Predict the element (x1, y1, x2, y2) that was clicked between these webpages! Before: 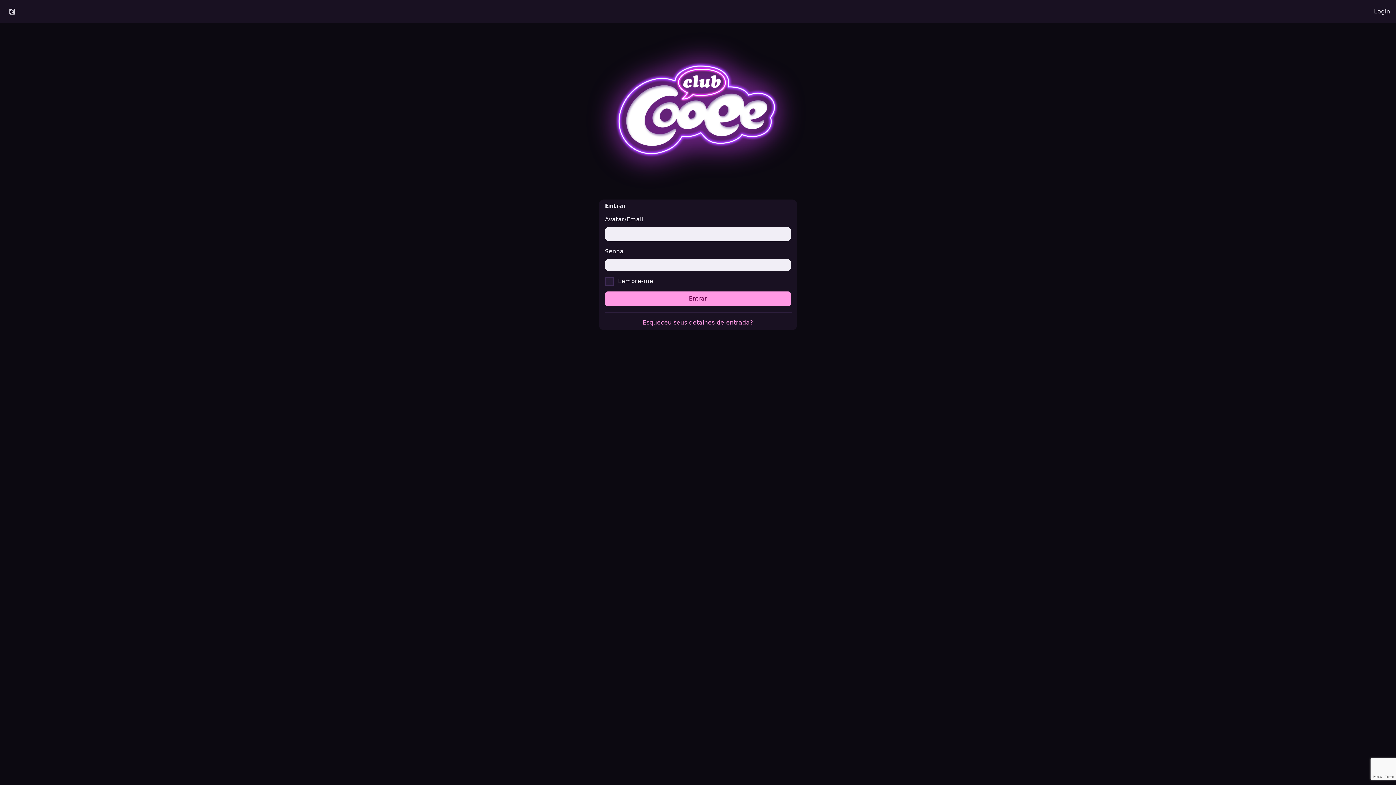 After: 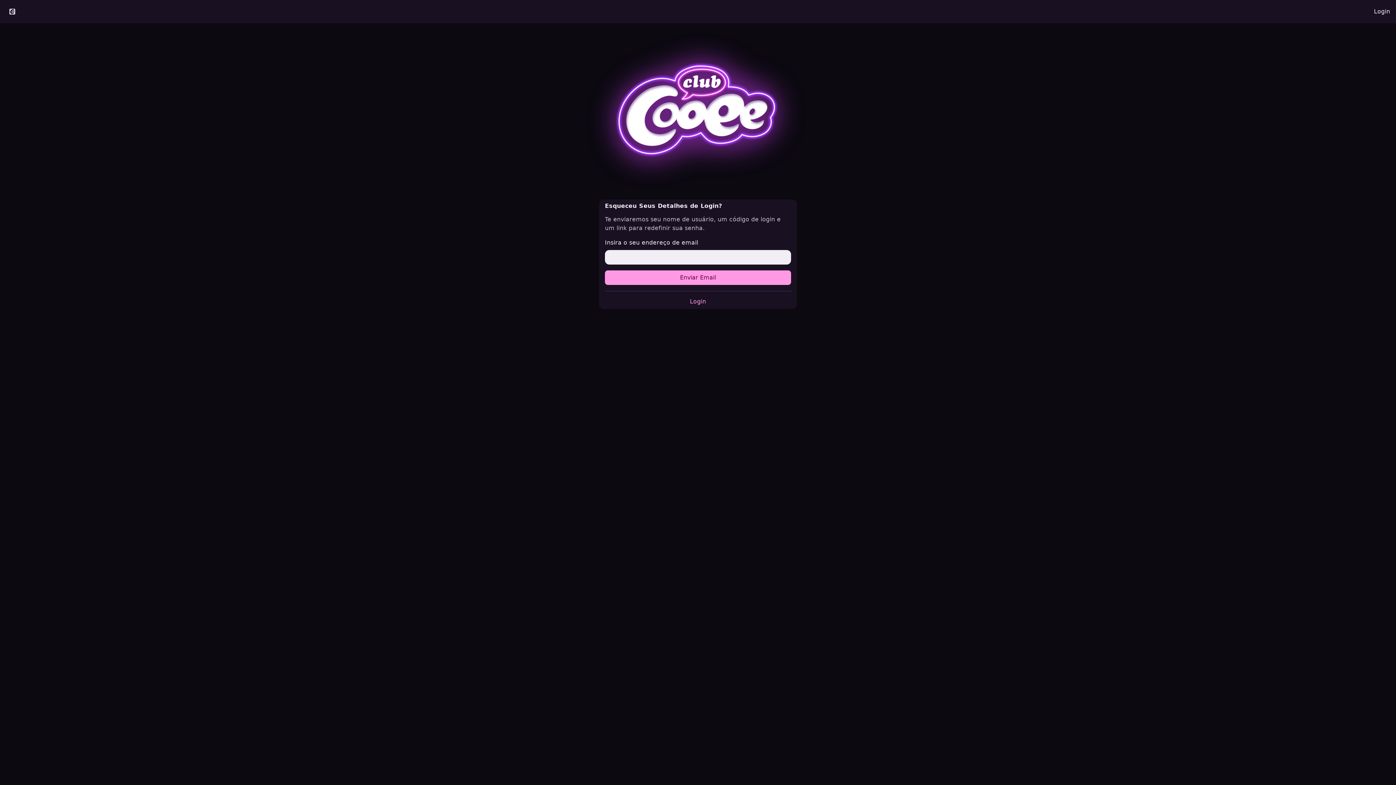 Action: bbox: (642, 319, 753, 326) label: Esqueceu seus detalhes de entrada?